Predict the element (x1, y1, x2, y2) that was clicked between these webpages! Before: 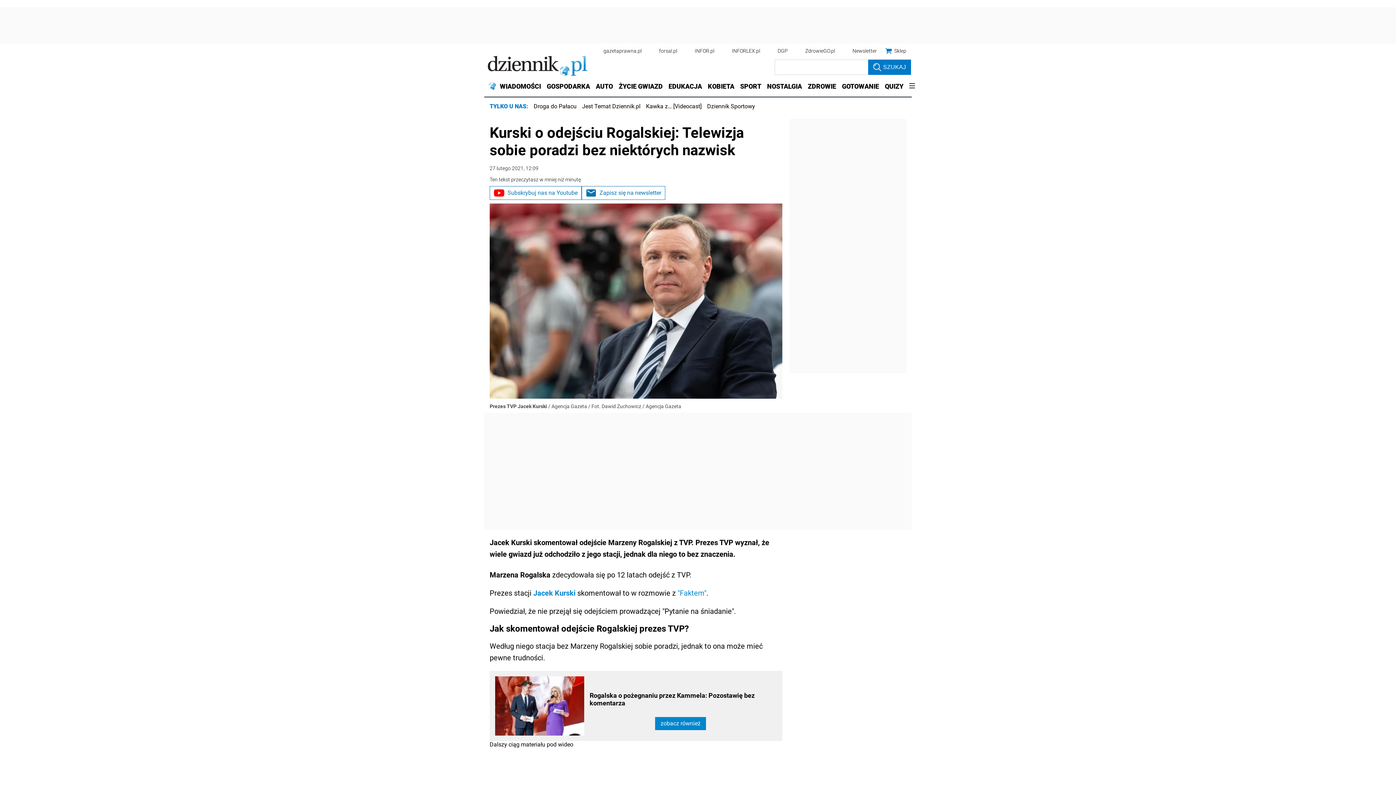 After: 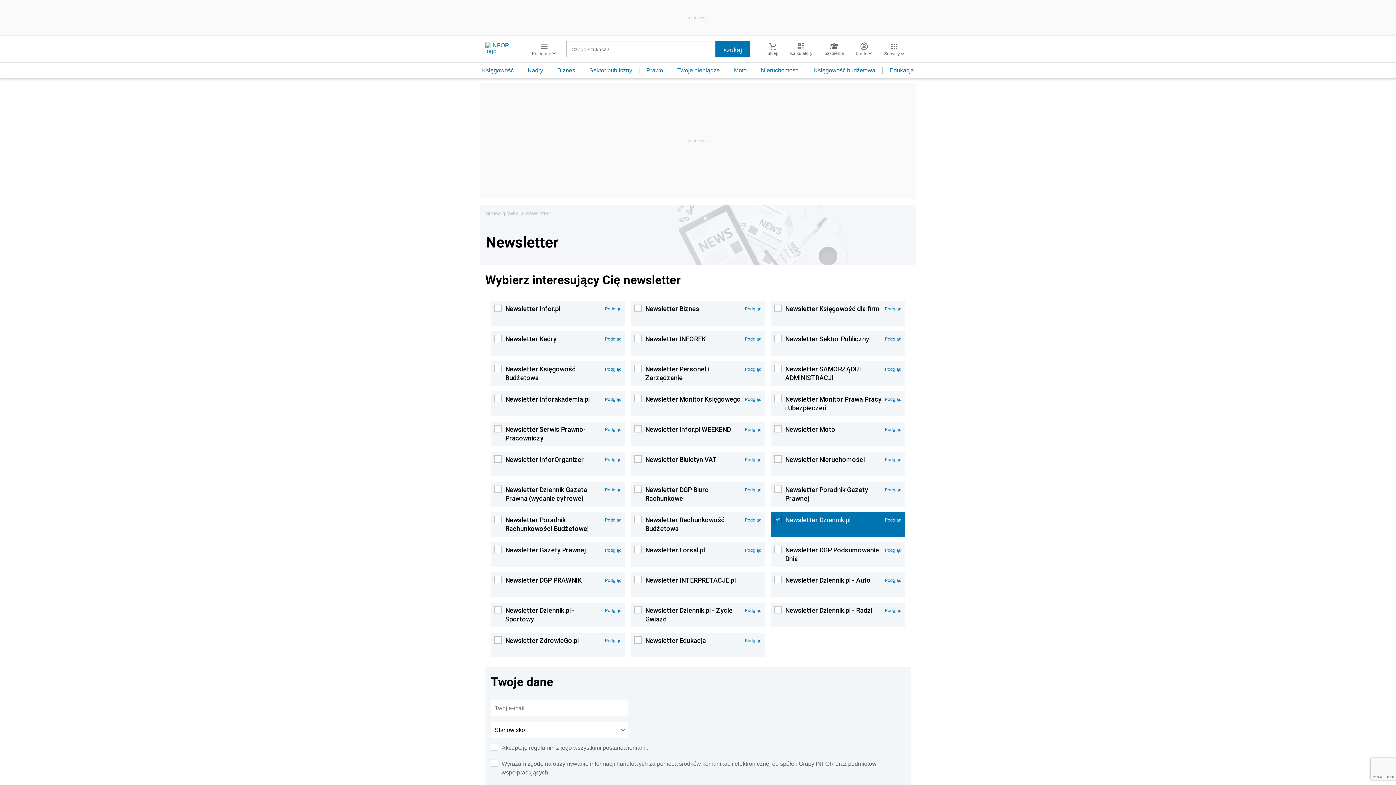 Action: label: Newsletter bbox: (852, 48, 877, 53)